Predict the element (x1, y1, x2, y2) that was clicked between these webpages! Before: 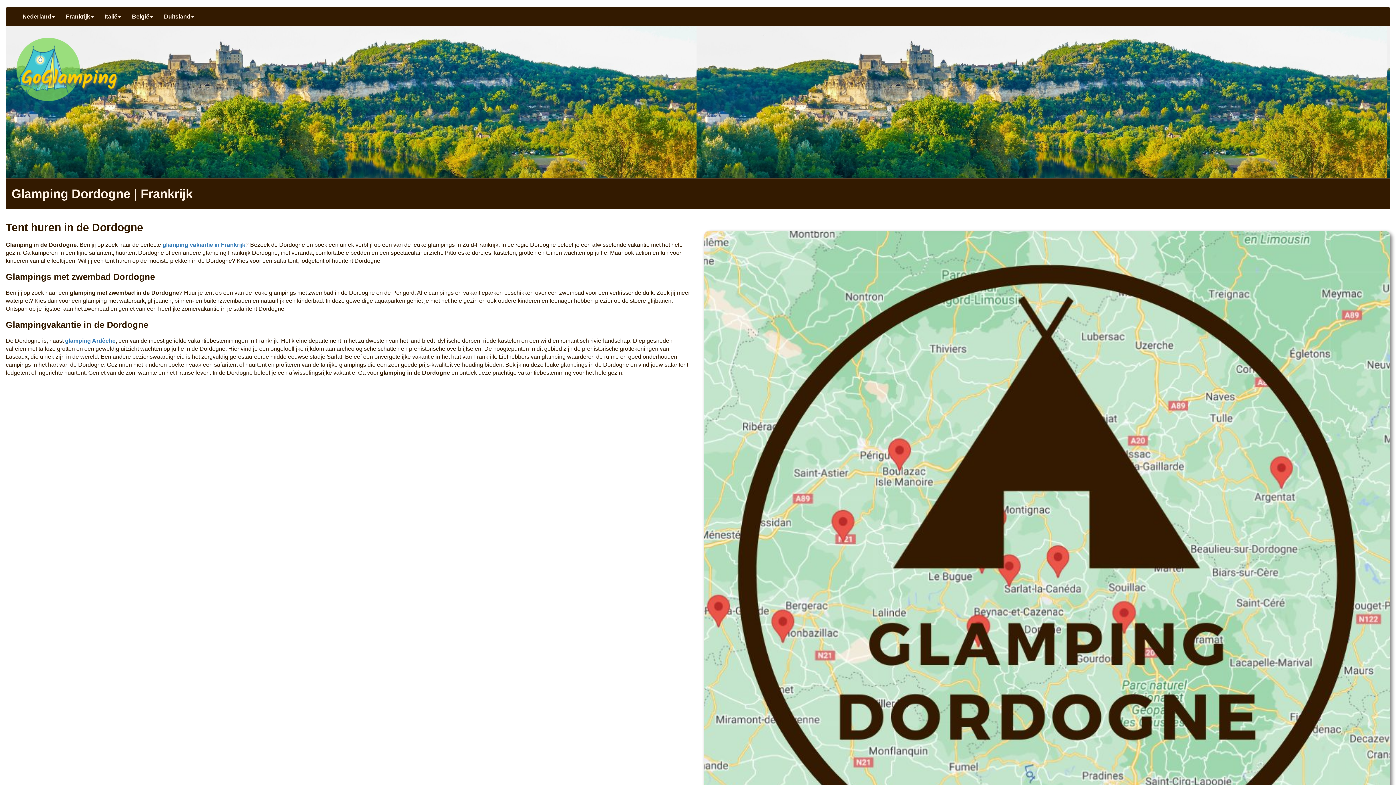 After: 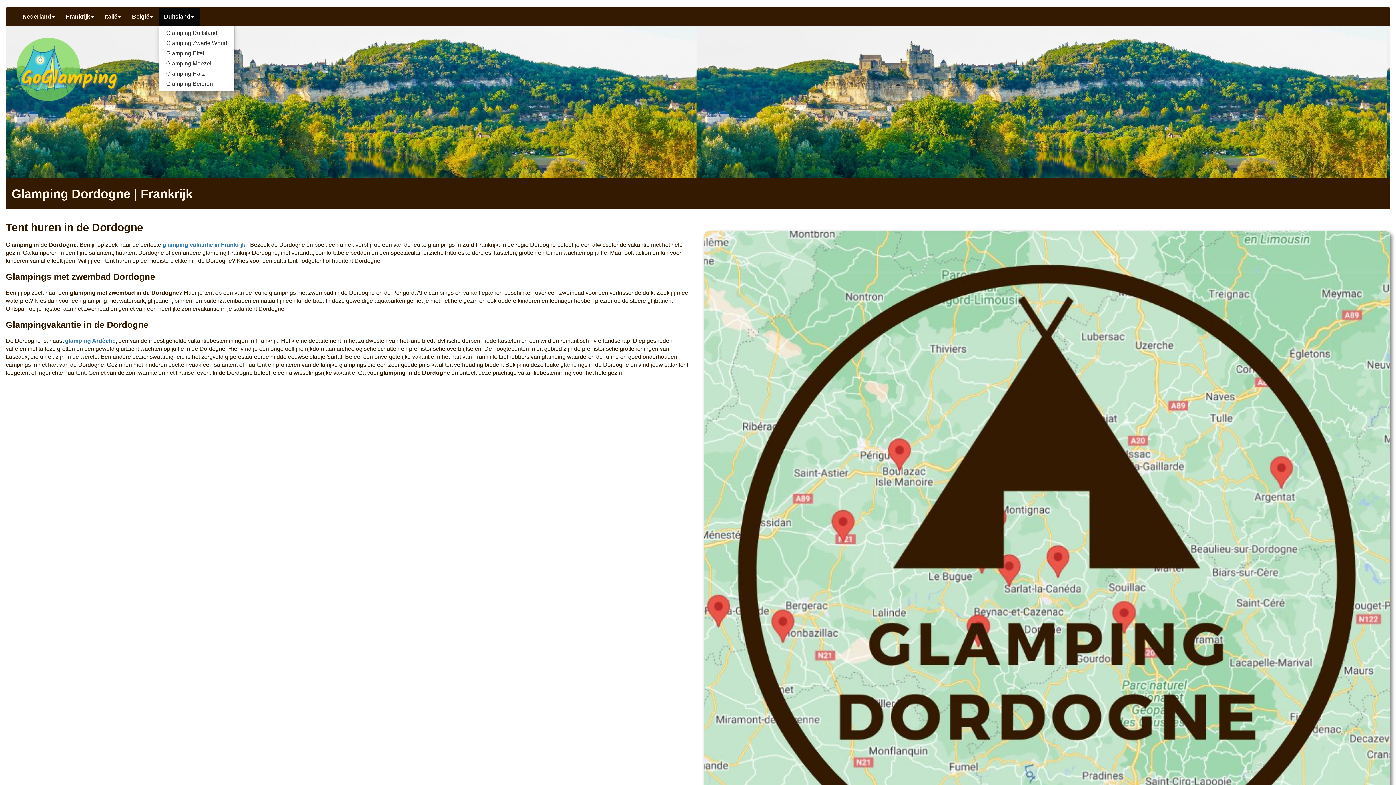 Action: label: Duitsland bbox: (158, 7, 199, 25)